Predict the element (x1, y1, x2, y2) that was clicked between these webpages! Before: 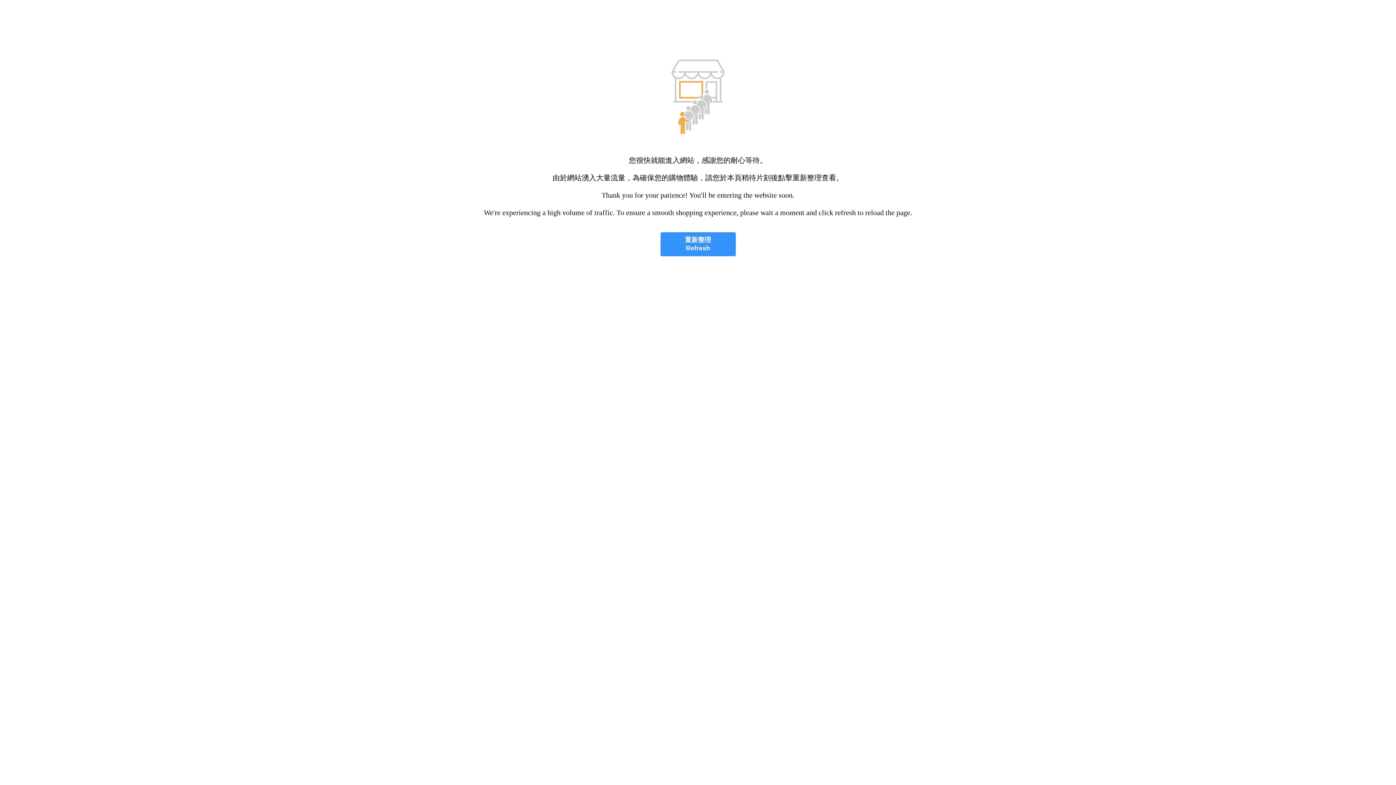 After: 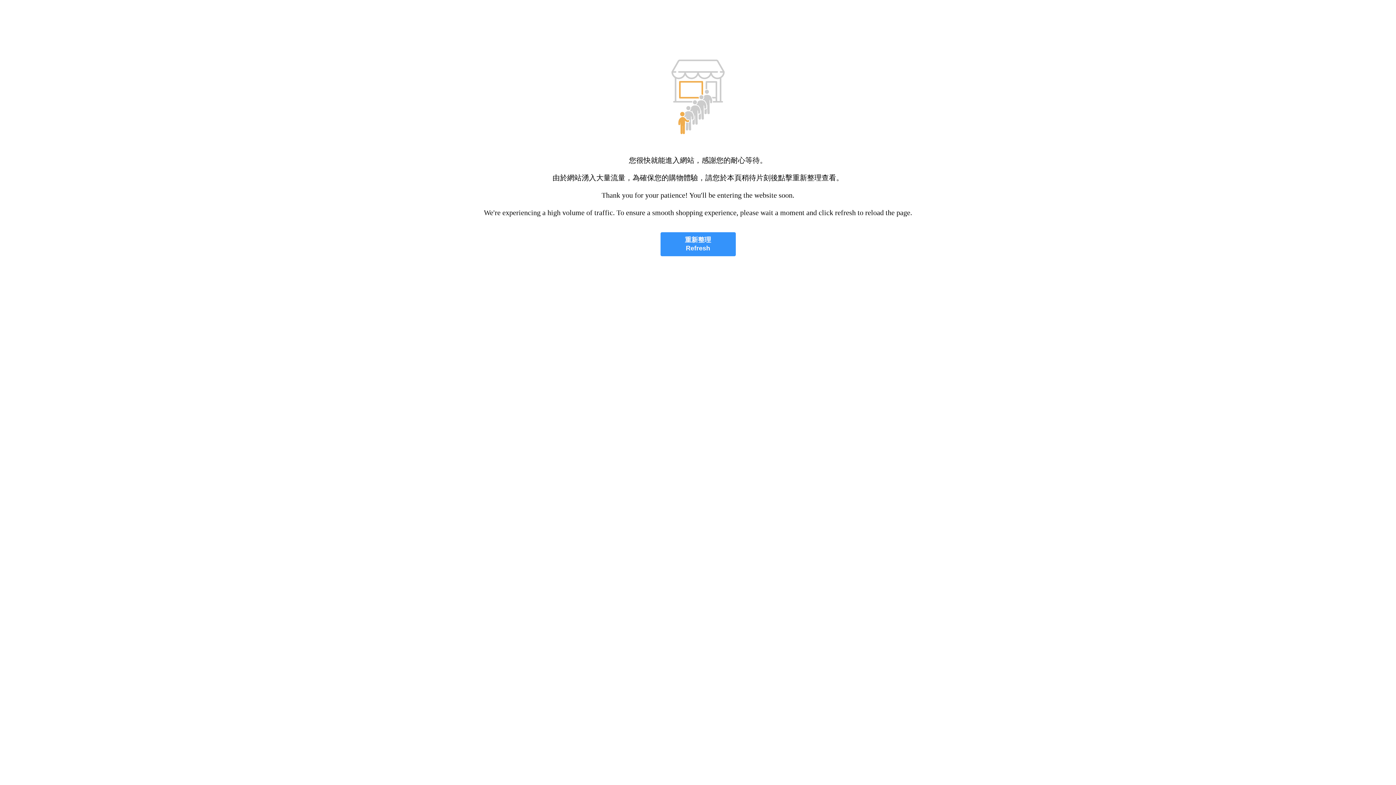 Action: label: 重新整理
Refresh bbox: (660, 232, 735, 256)